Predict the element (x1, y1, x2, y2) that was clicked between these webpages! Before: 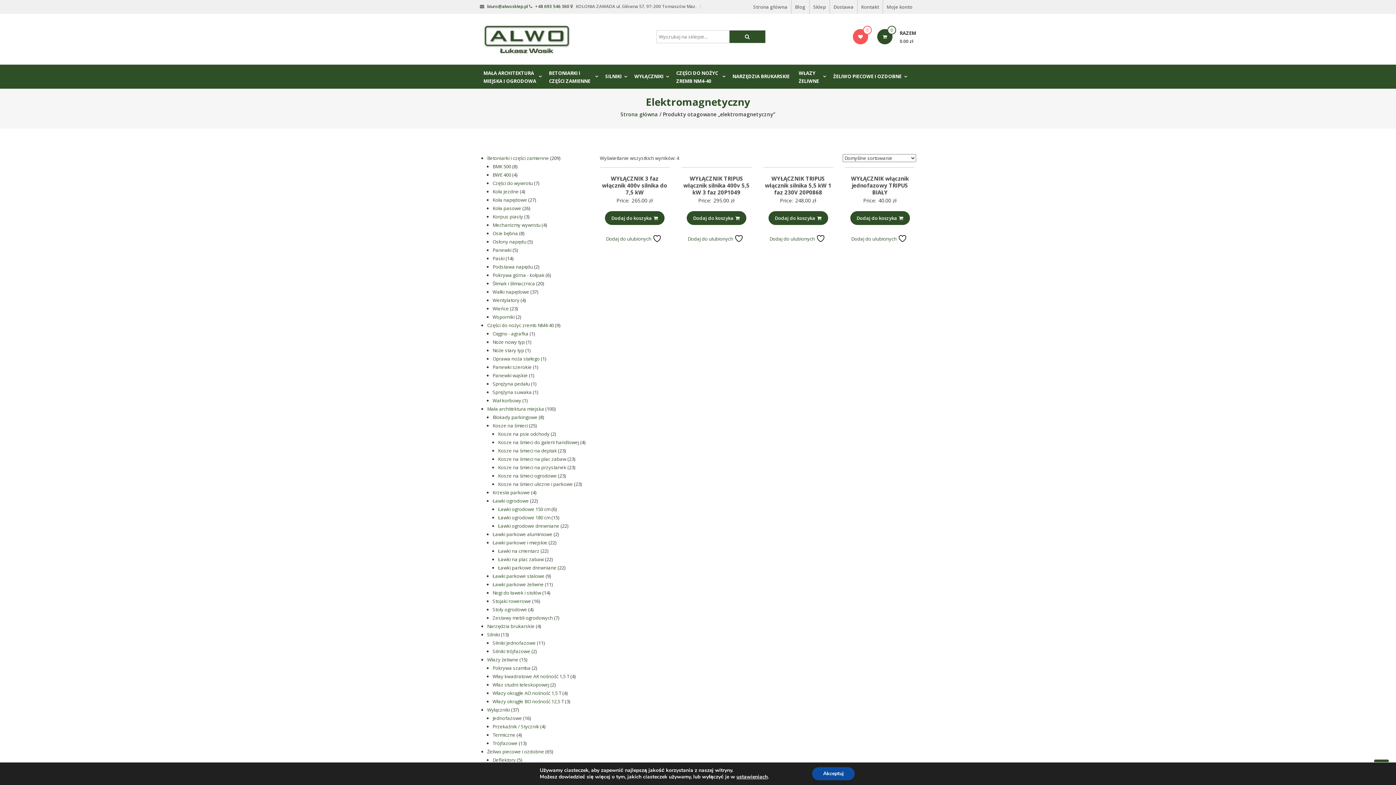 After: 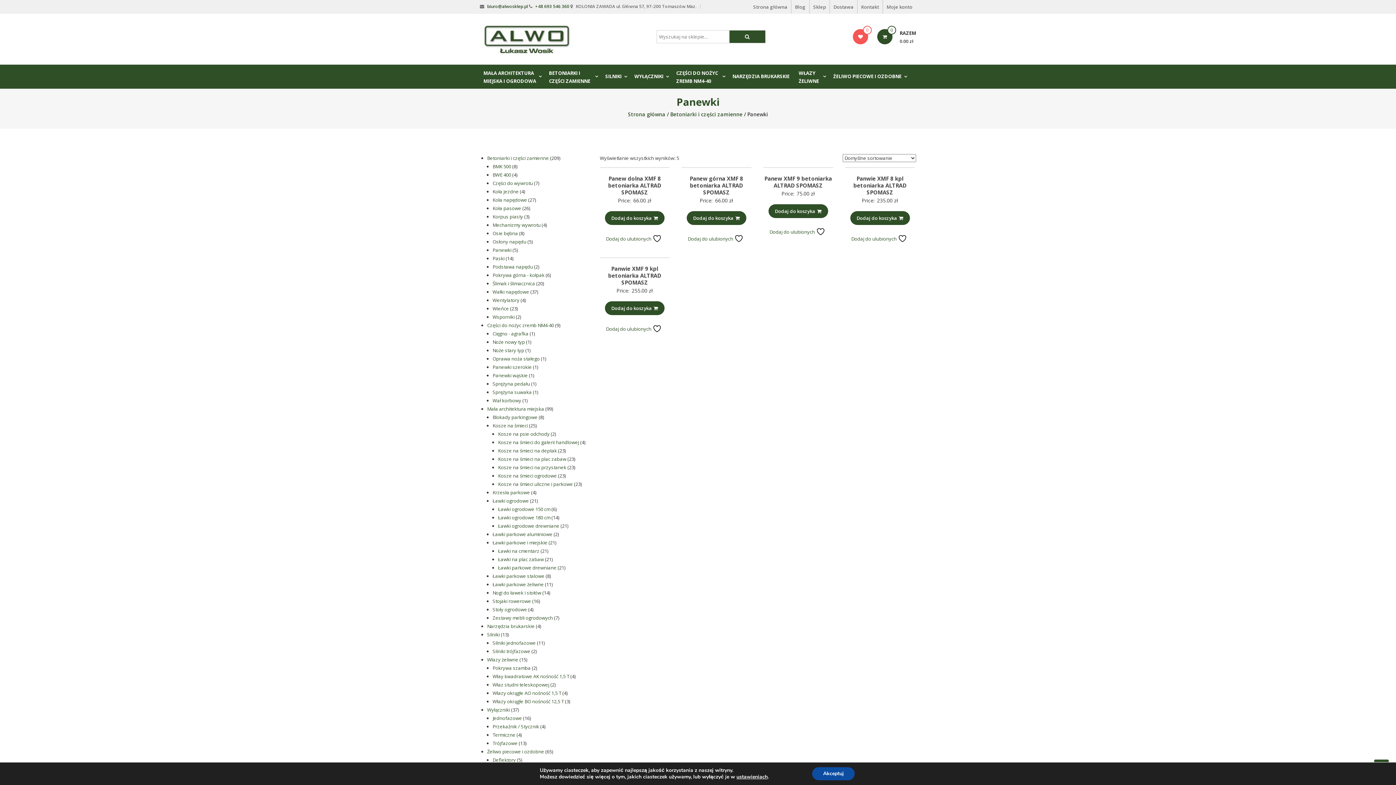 Action: label: Panewki bbox: (492, 246, 511, 253)